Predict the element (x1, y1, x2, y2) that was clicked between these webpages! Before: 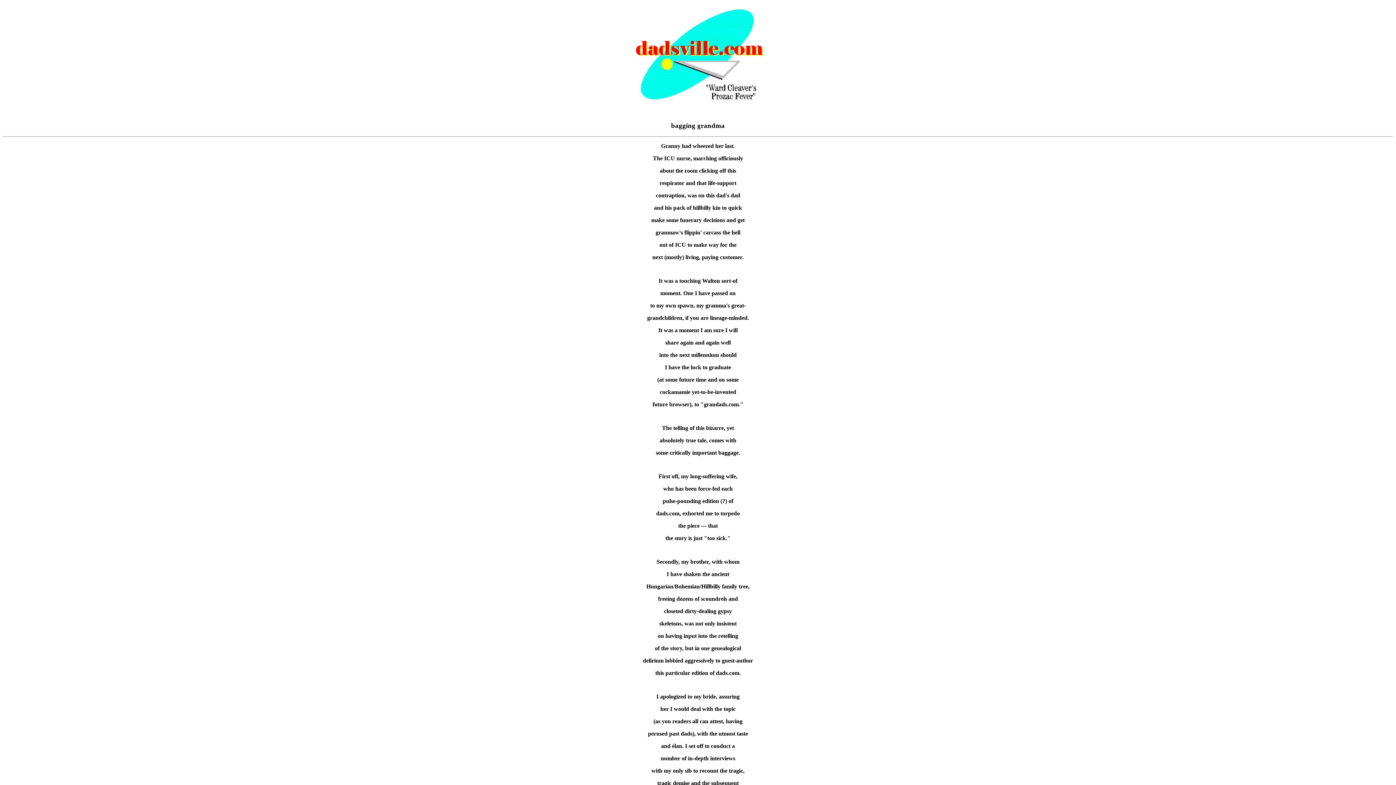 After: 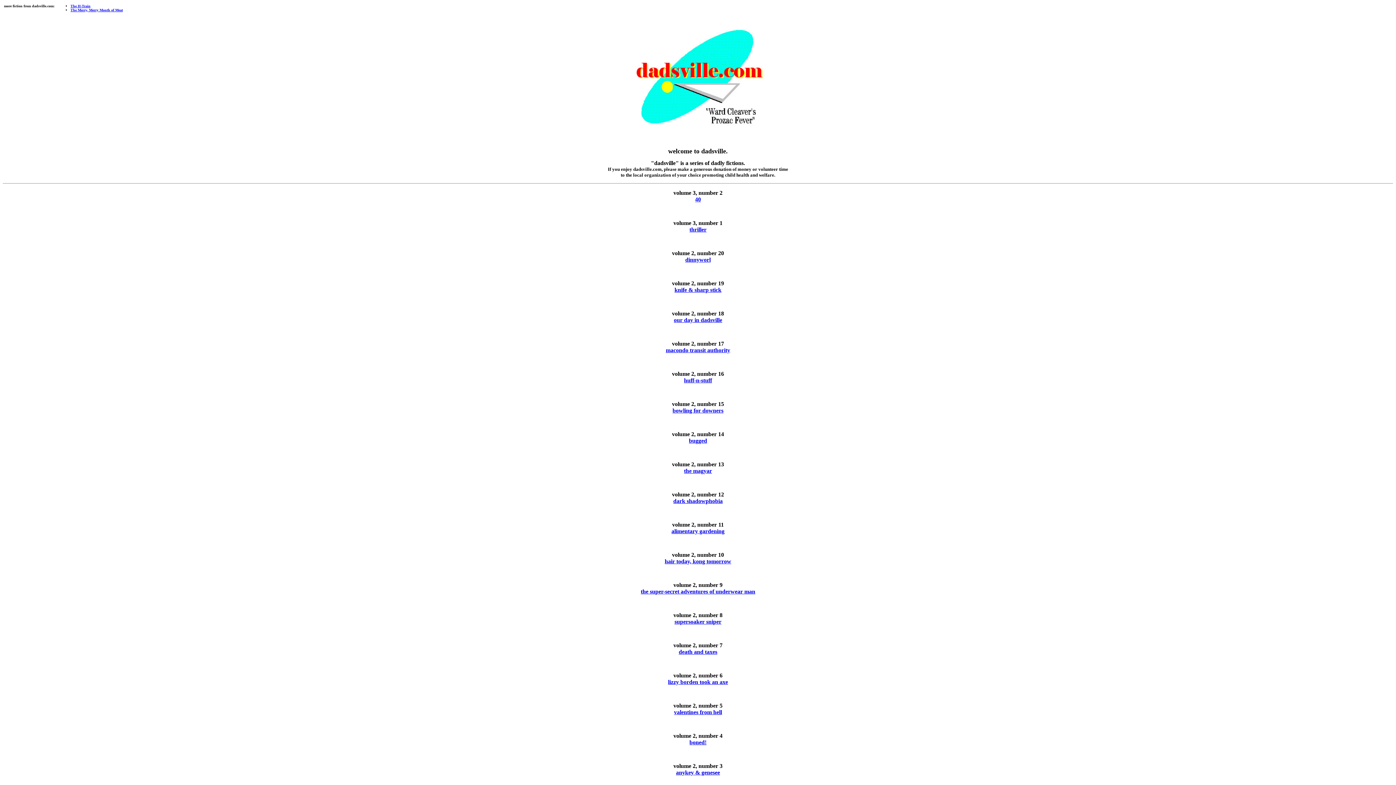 Action: bbox: (620, 109, 776, 116)